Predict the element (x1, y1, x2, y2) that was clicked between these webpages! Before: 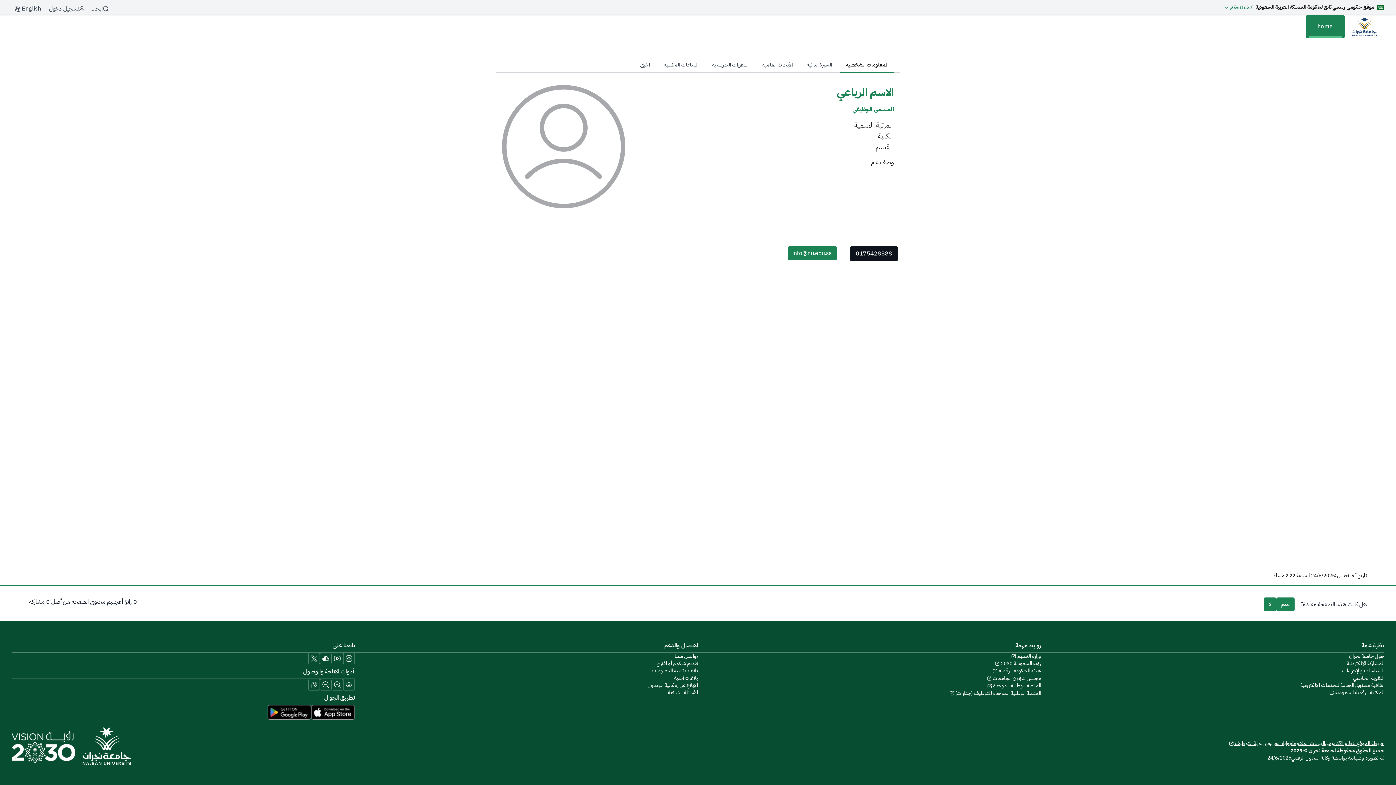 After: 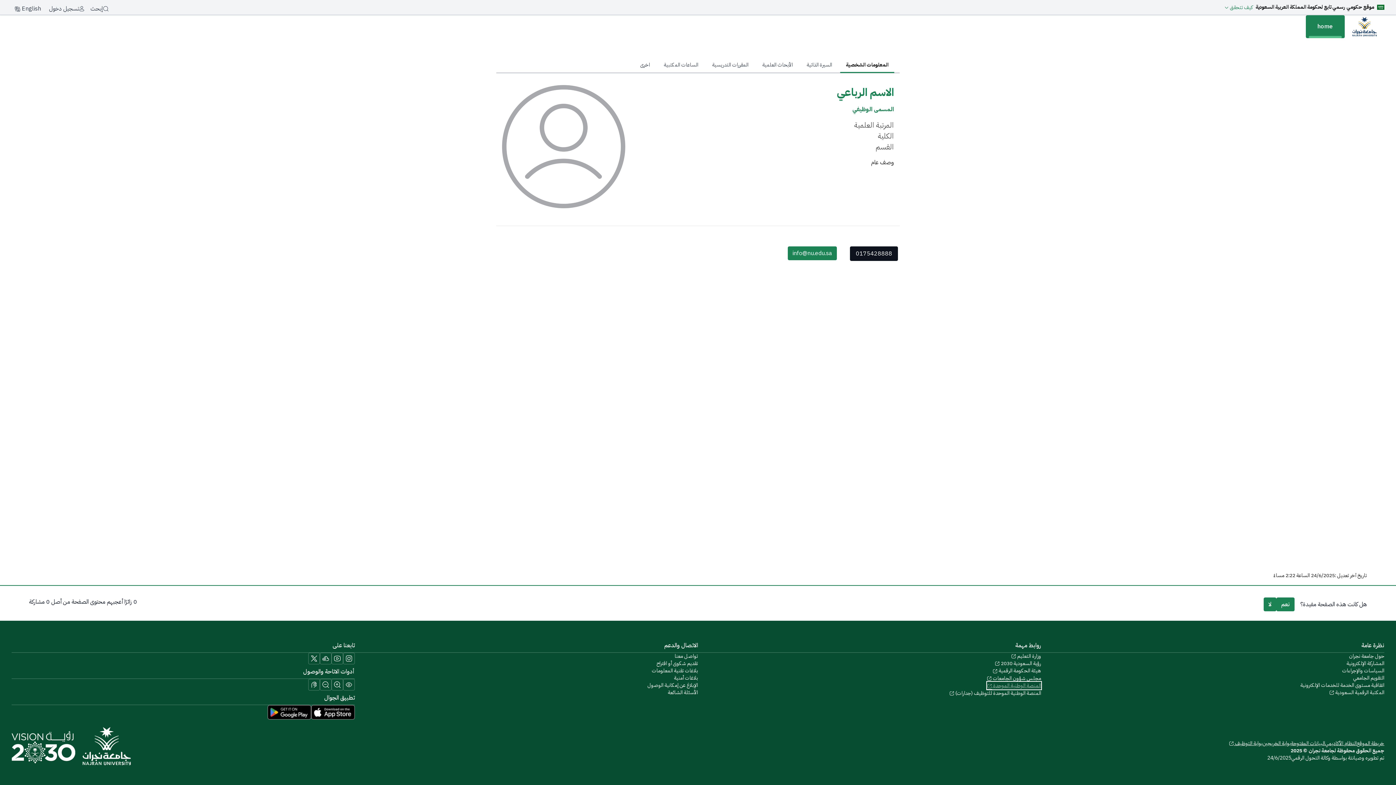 Action: label: Visit the National Service Portal website bbox: (987, 682, 1041, 689)